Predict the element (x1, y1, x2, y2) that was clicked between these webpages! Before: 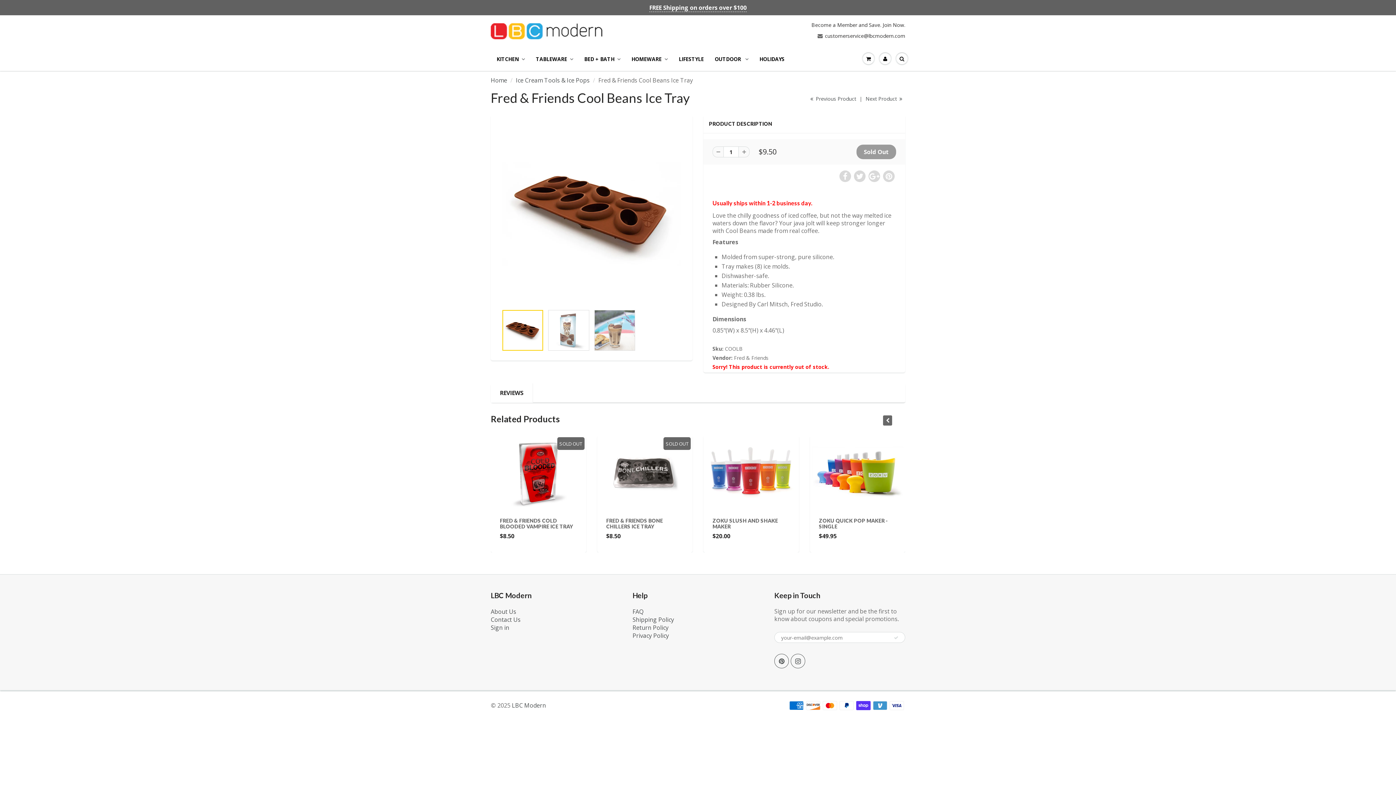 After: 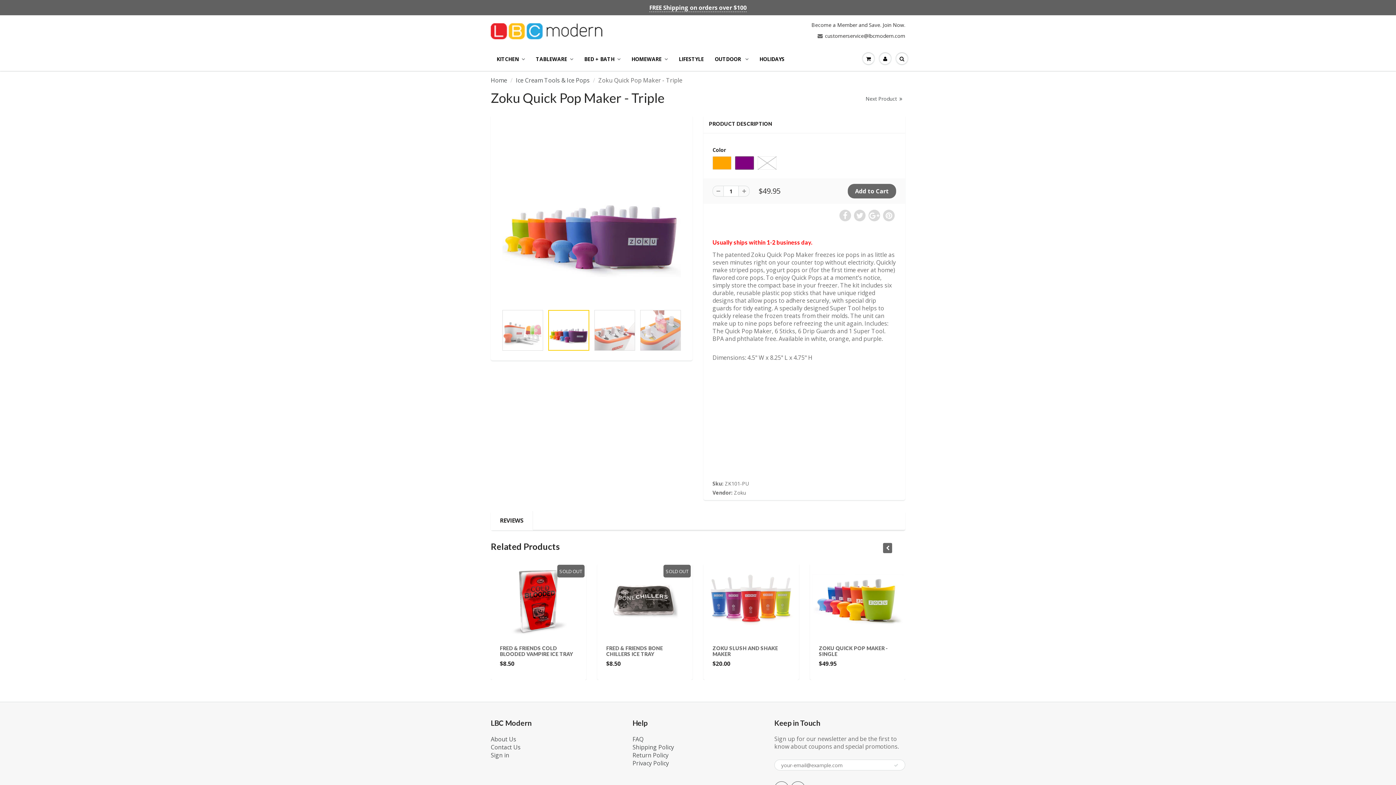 Action: bbox: (807, 95, 858, 102) label:  Previous Product